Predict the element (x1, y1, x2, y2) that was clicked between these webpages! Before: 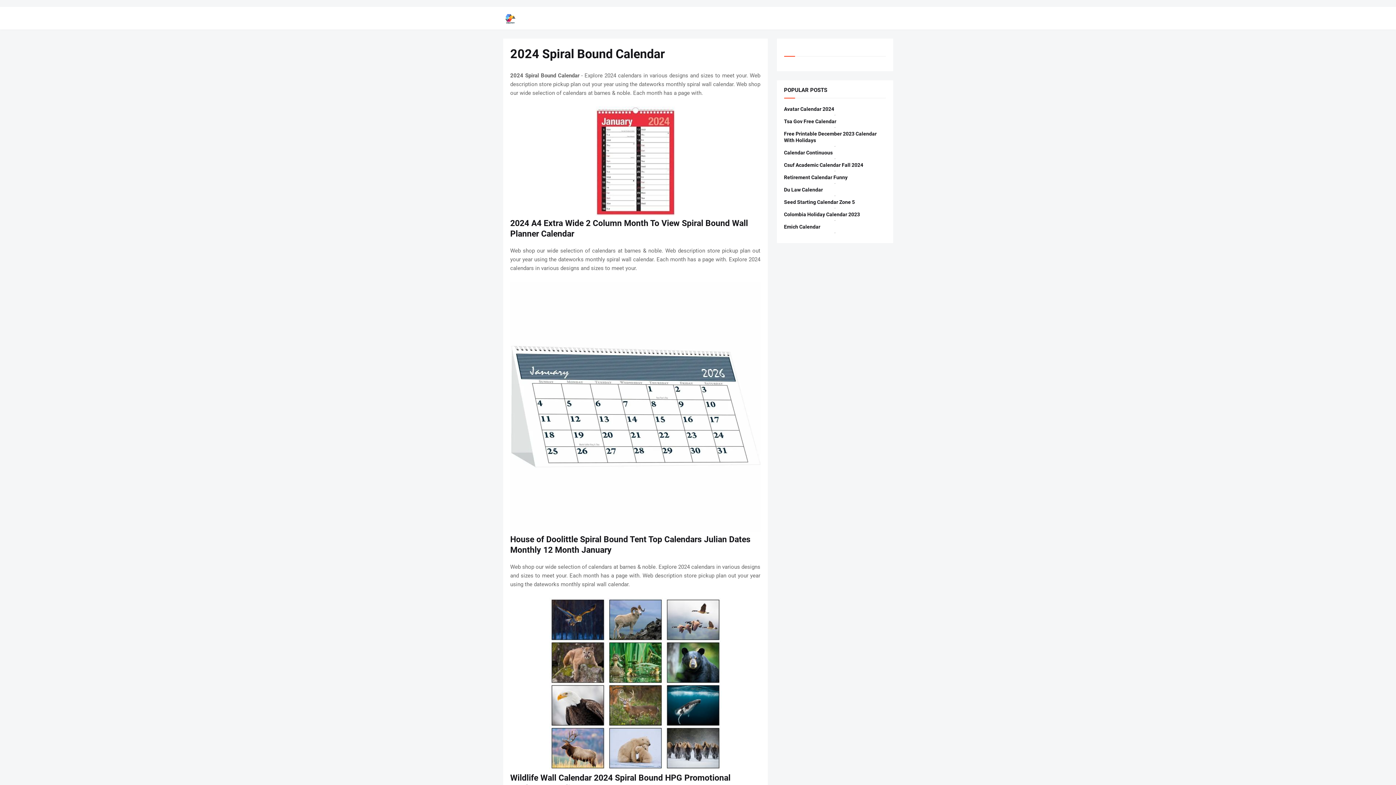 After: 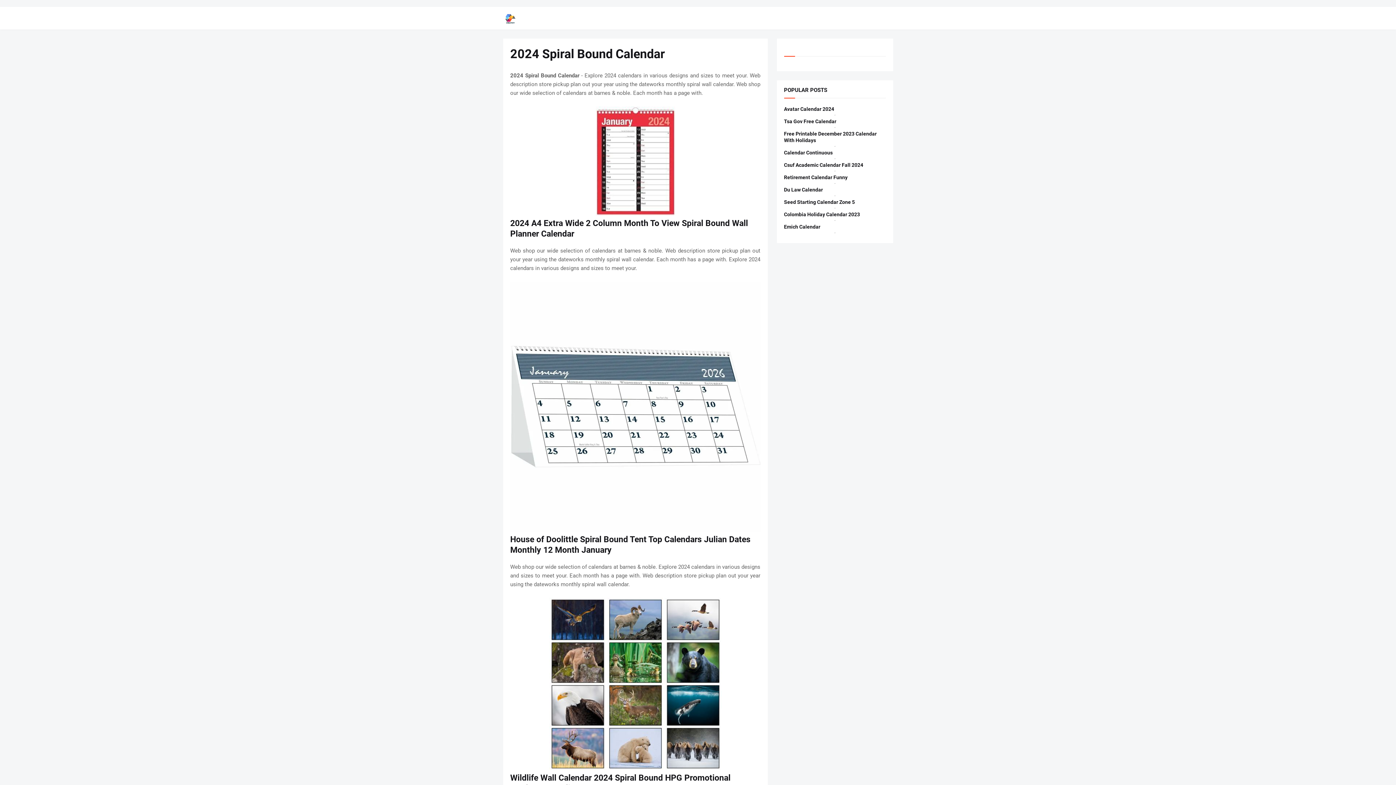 Action: label: Images For House of Doolittle Spiral Bound Tent Top Calendars Julian Dates Monthly 12 Month January bbox: (510, 281, 760, 534)